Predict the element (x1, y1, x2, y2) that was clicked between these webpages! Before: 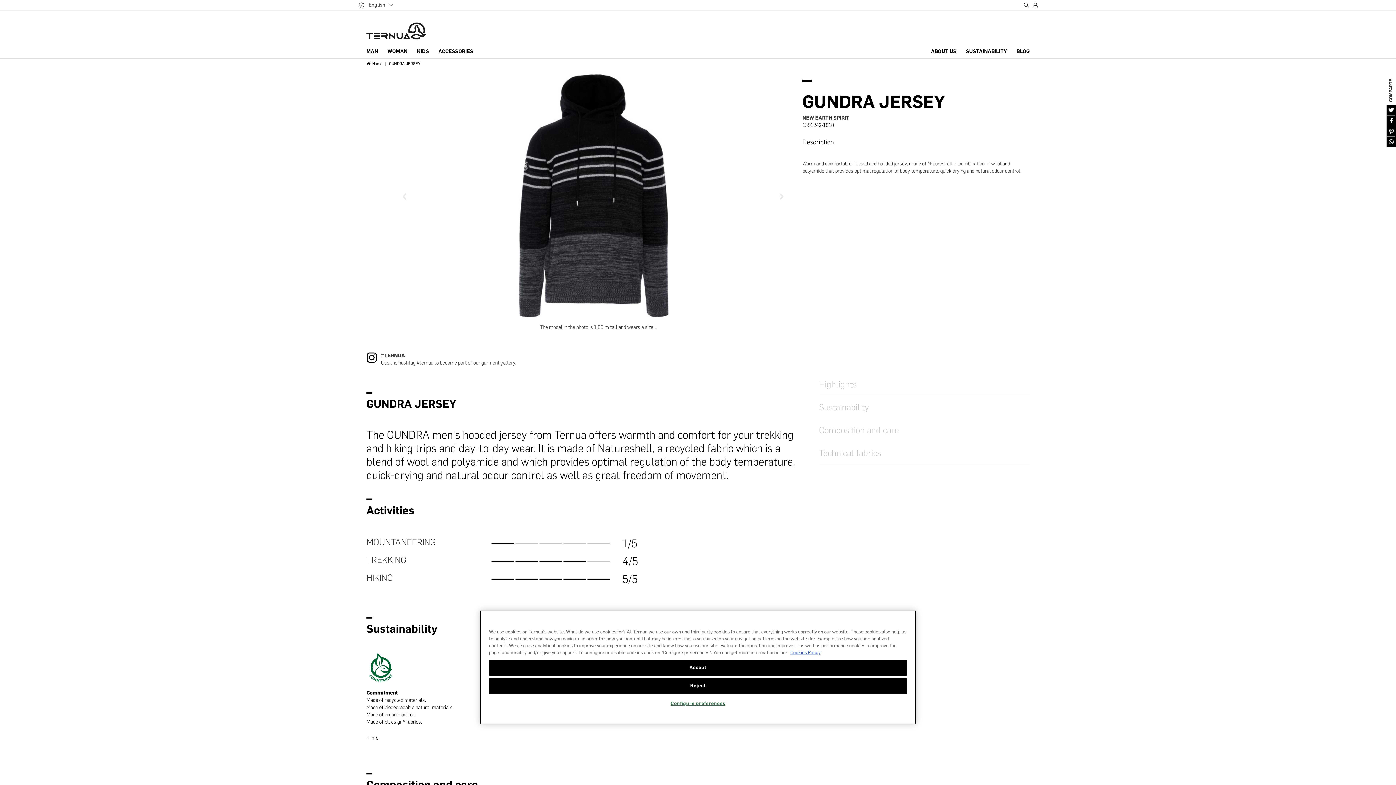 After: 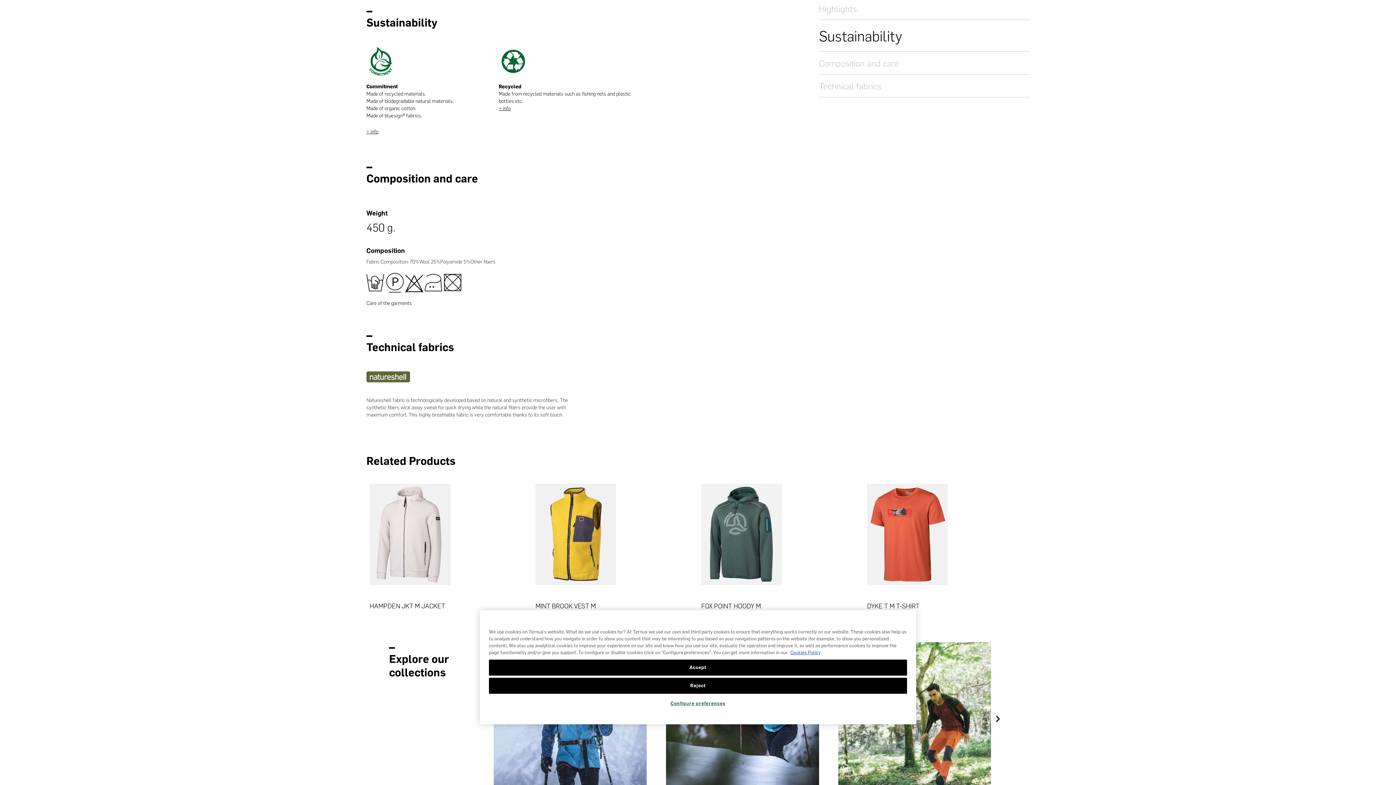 Action: label: Sustainability bbox: (819, 404, 869, 414)